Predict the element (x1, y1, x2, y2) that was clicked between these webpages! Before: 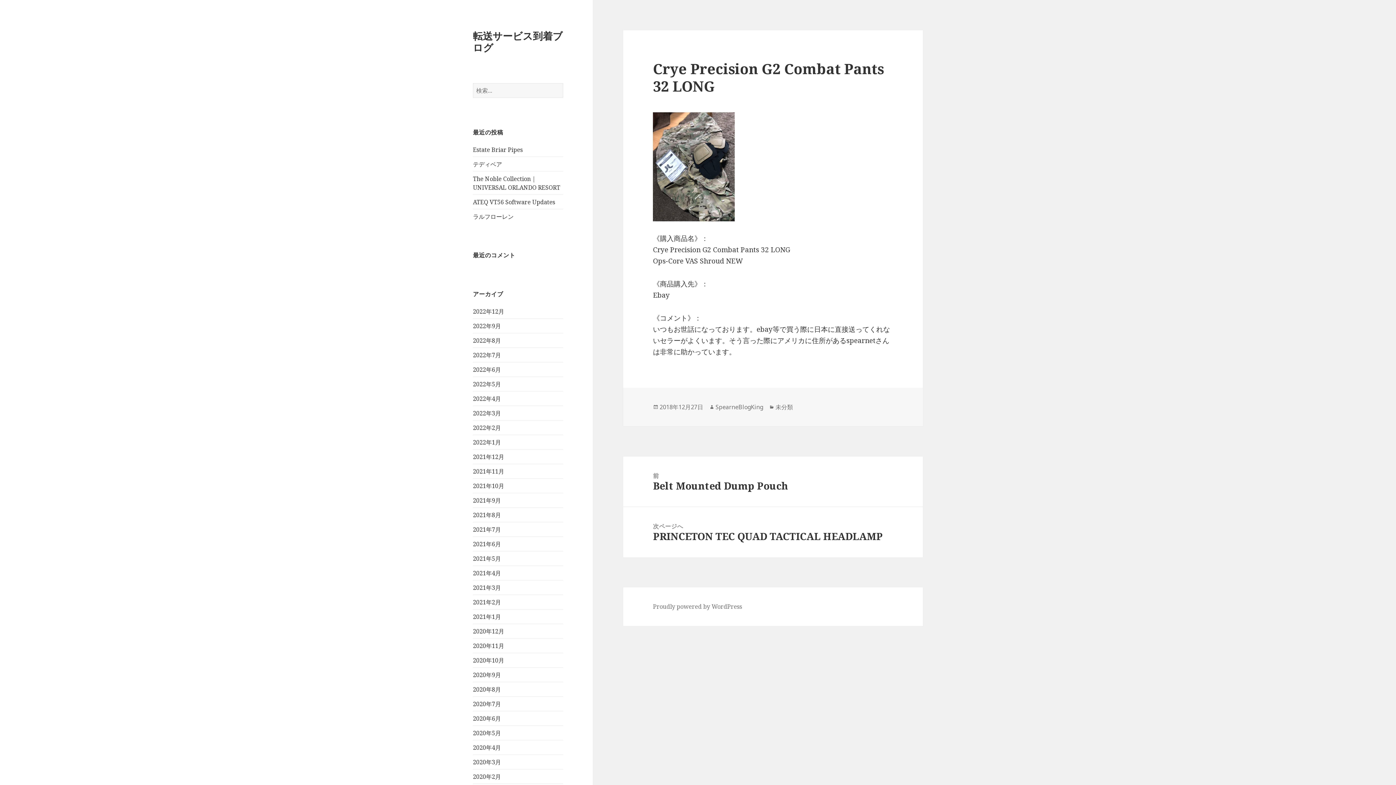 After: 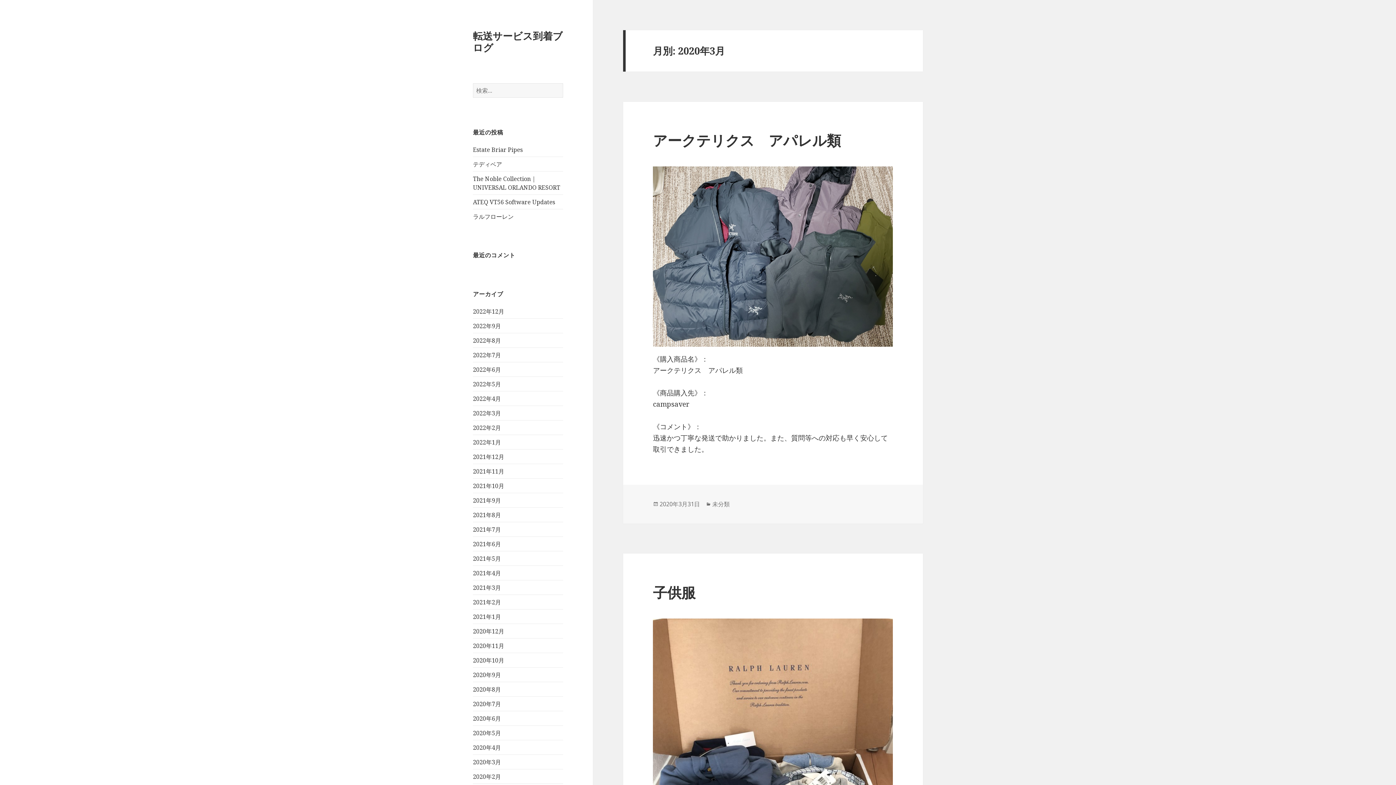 Action: label: 2020年3月 bbox: (473, 758, 501, 766)